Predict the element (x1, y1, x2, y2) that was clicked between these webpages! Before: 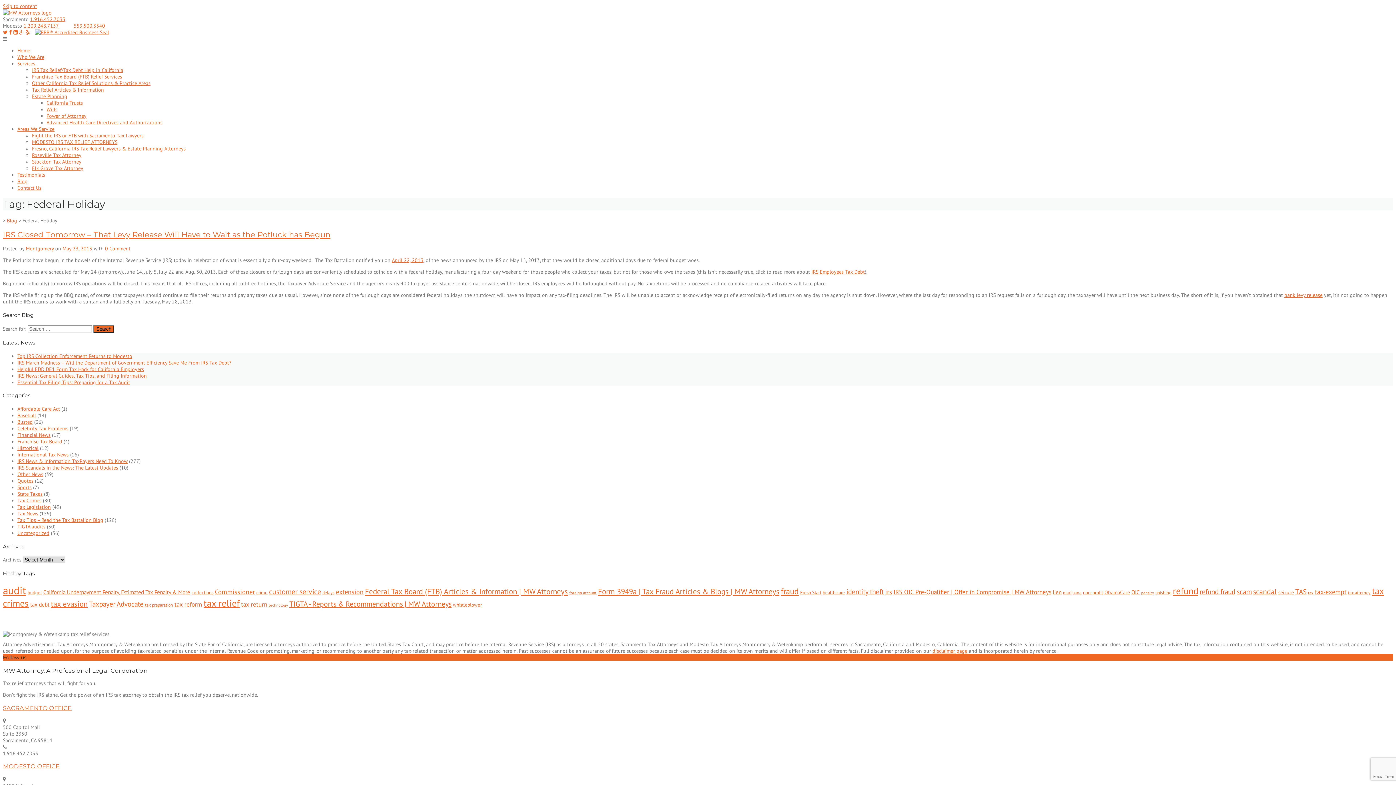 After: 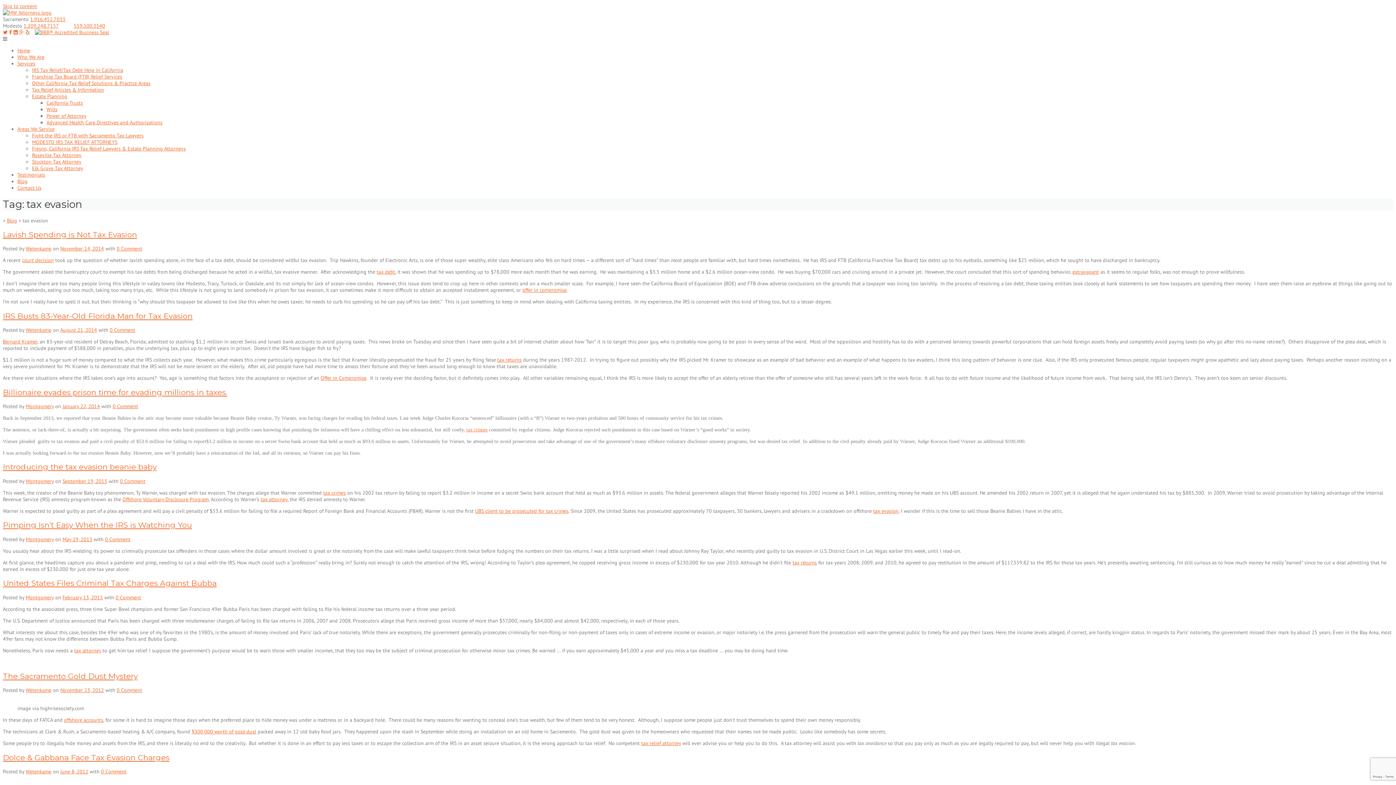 Action: bbox: (50, 599, 87, 609) label: tax evasion (20 items)